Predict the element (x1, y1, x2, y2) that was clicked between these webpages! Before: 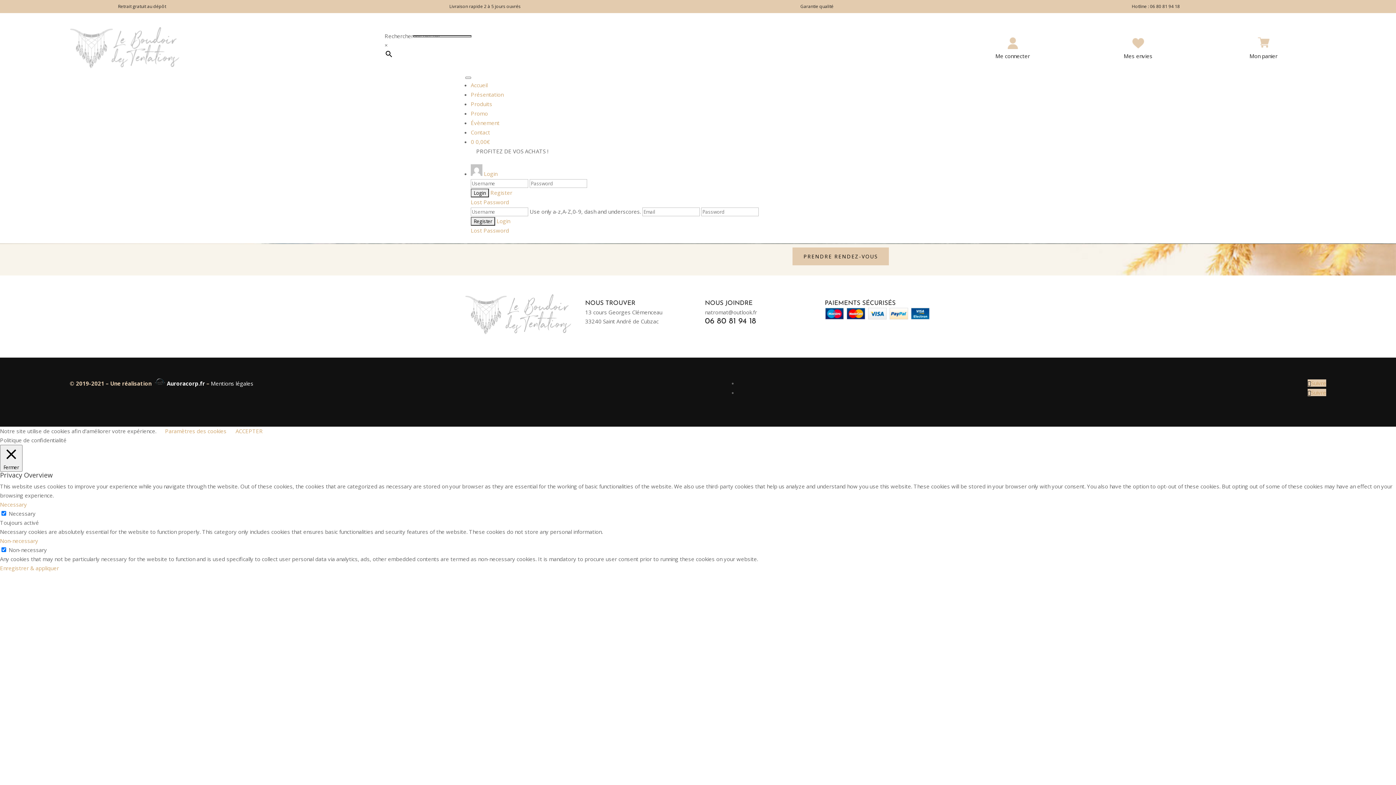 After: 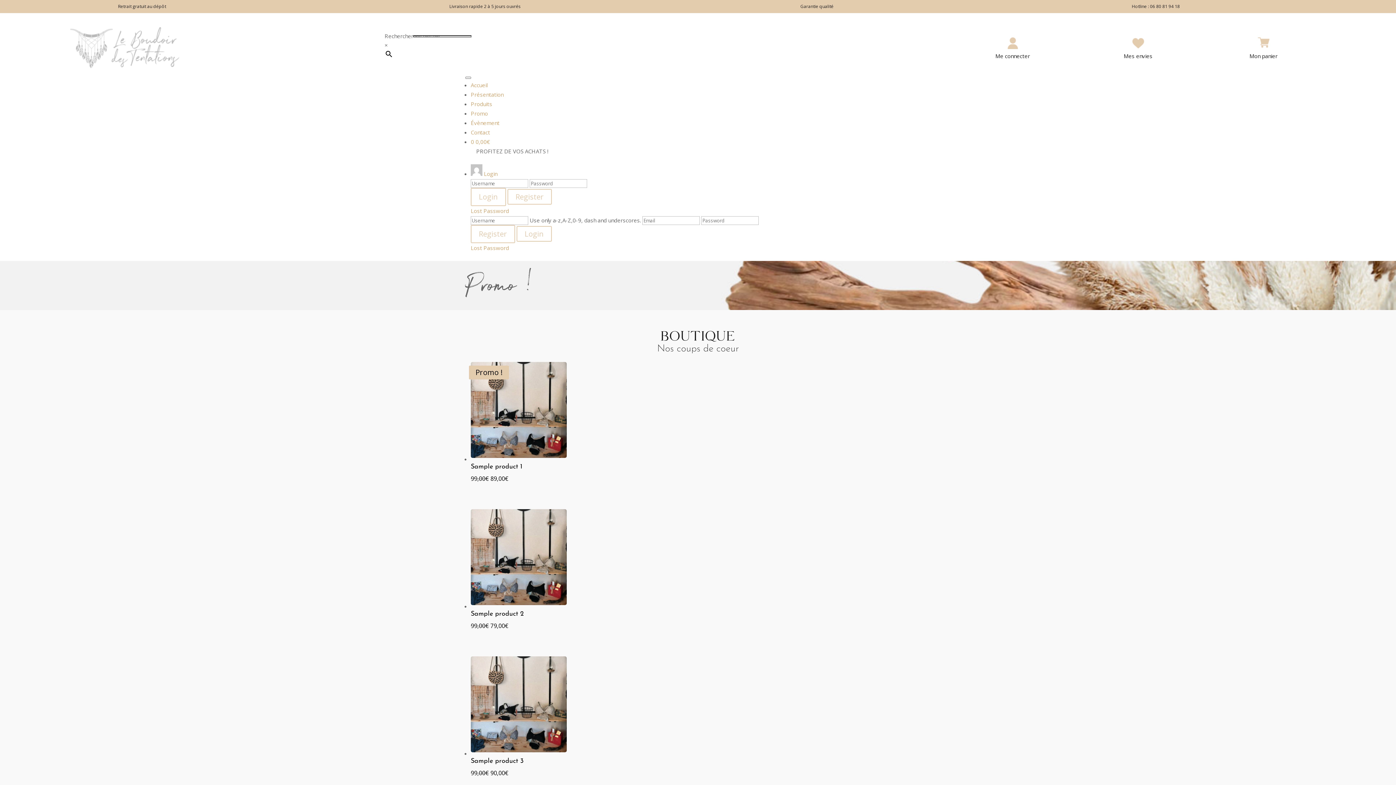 Action: label: Promo bbox: (470, 109, 488, 117)